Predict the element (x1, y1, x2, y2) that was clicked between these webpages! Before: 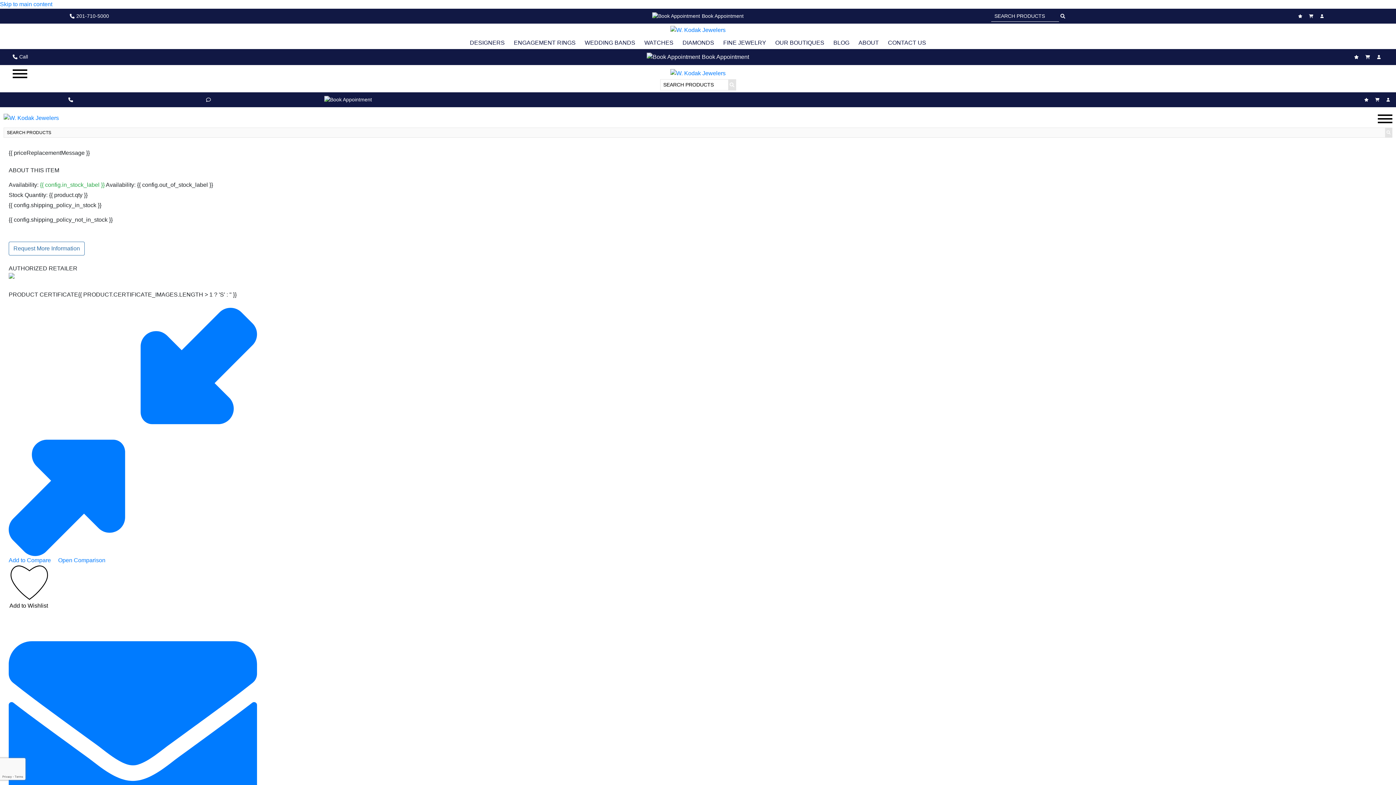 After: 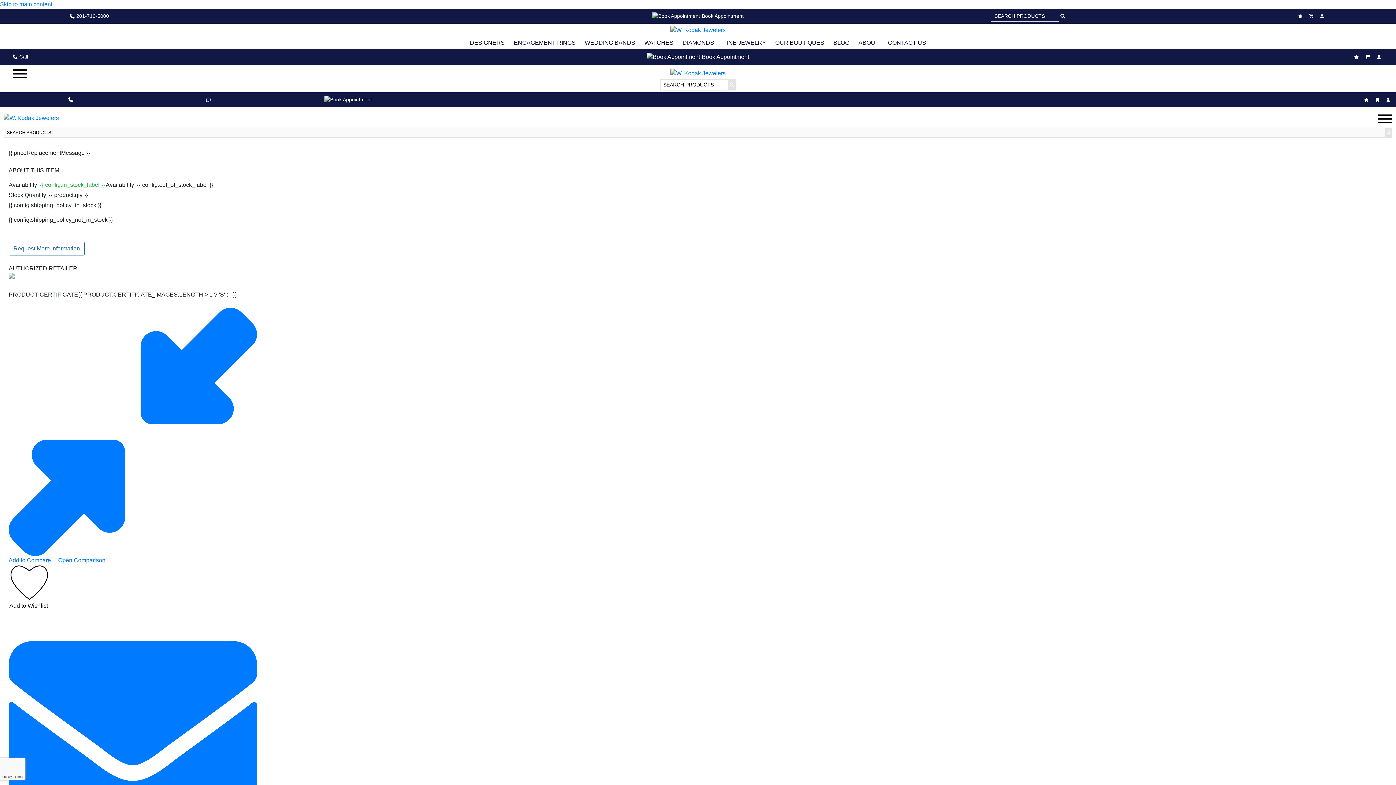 Action: bbox: (12, 53, 28, 60) label: Call